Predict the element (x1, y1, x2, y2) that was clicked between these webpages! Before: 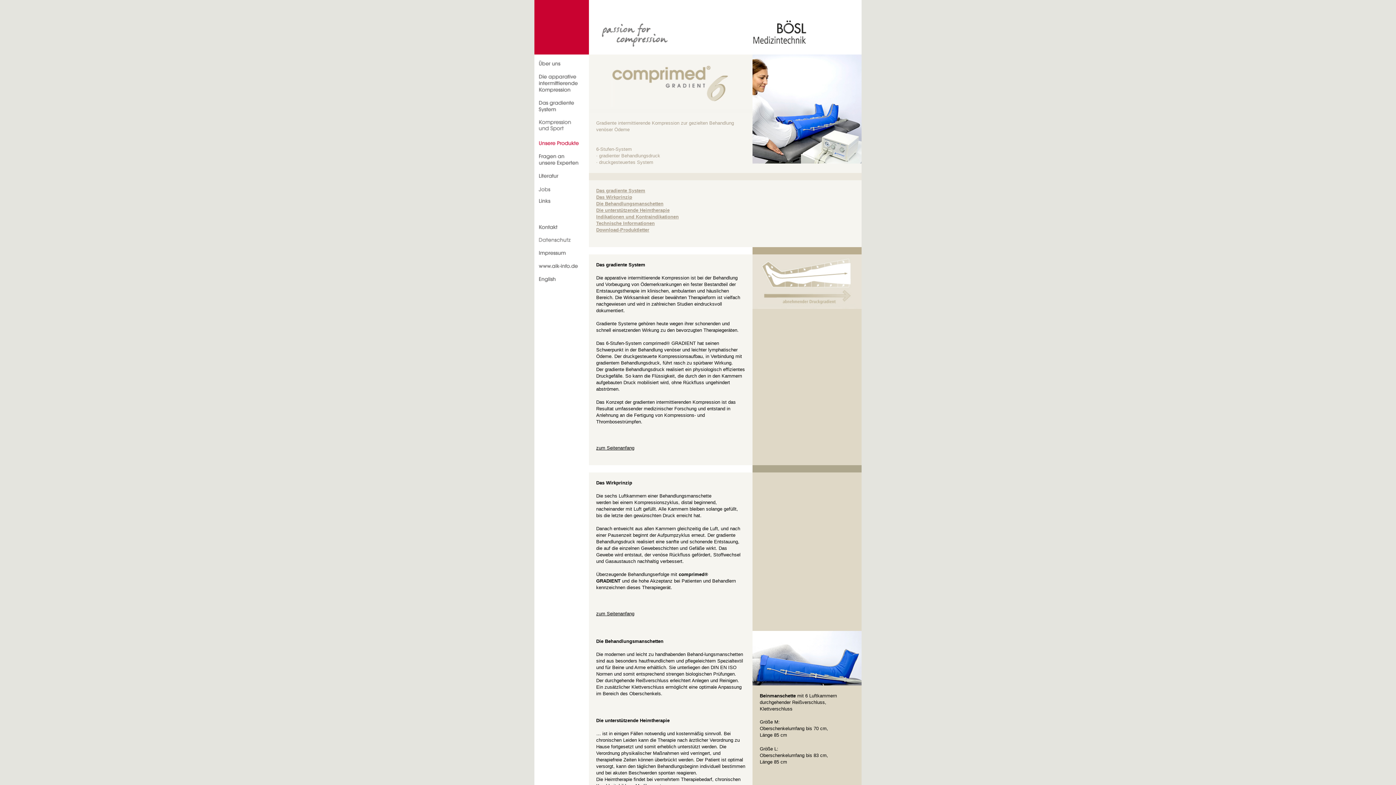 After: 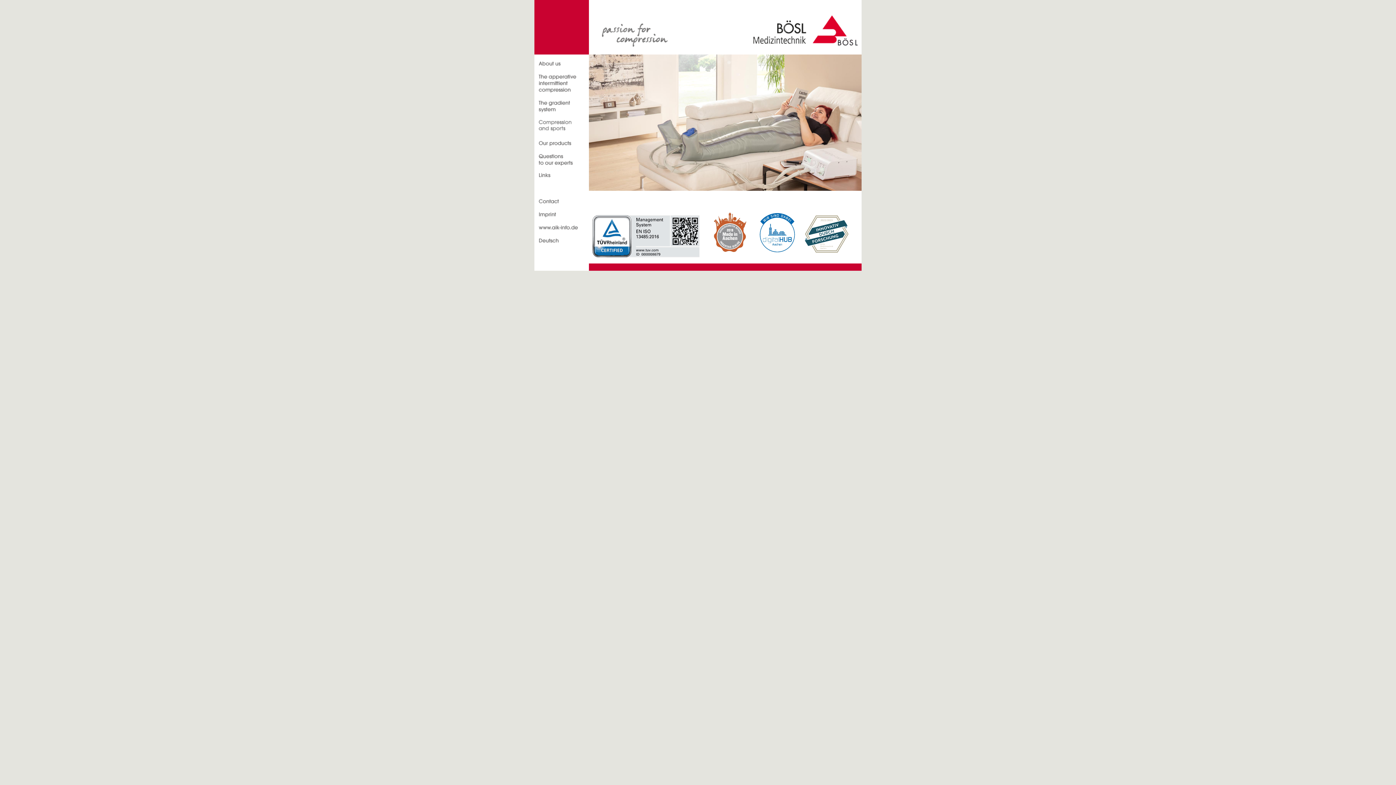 Action: bbox: (534, 280, 589, 286)